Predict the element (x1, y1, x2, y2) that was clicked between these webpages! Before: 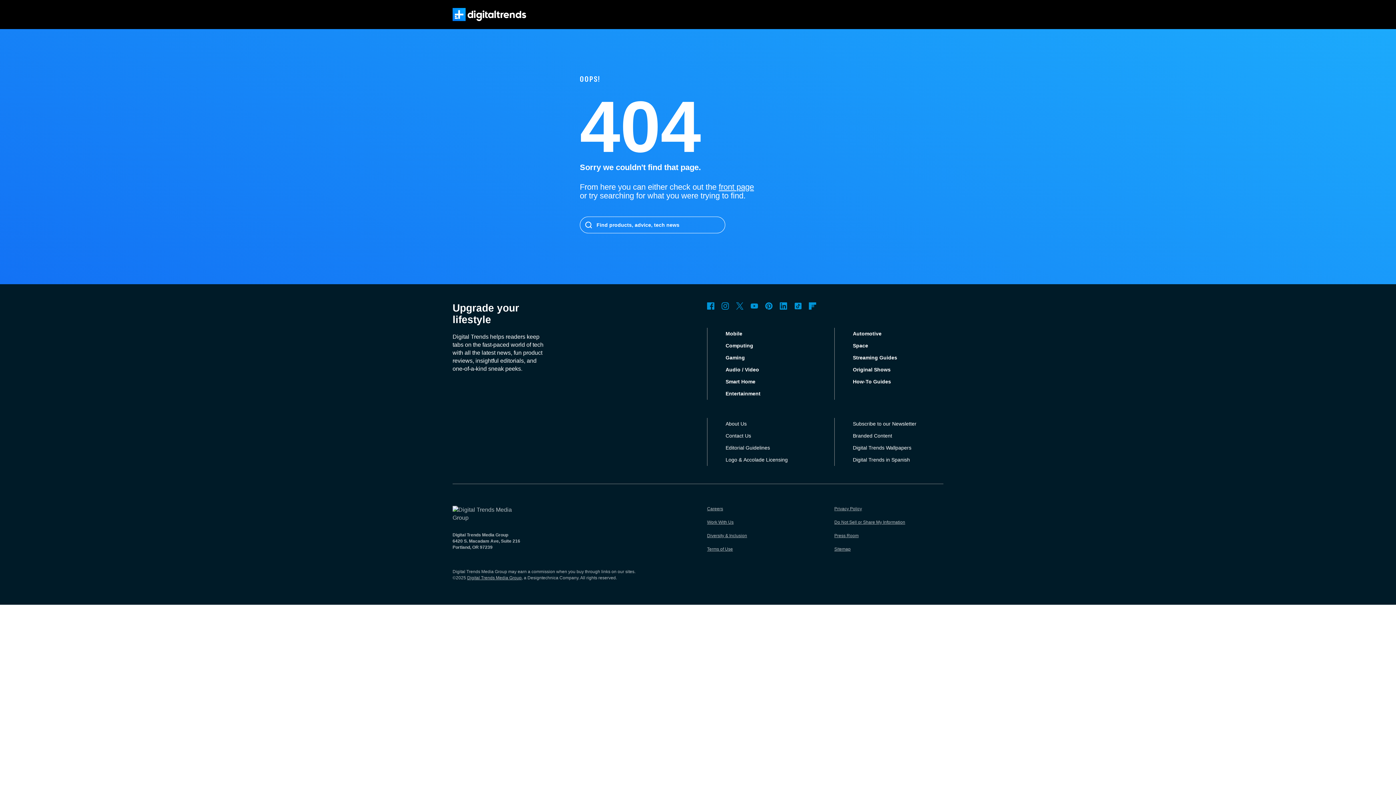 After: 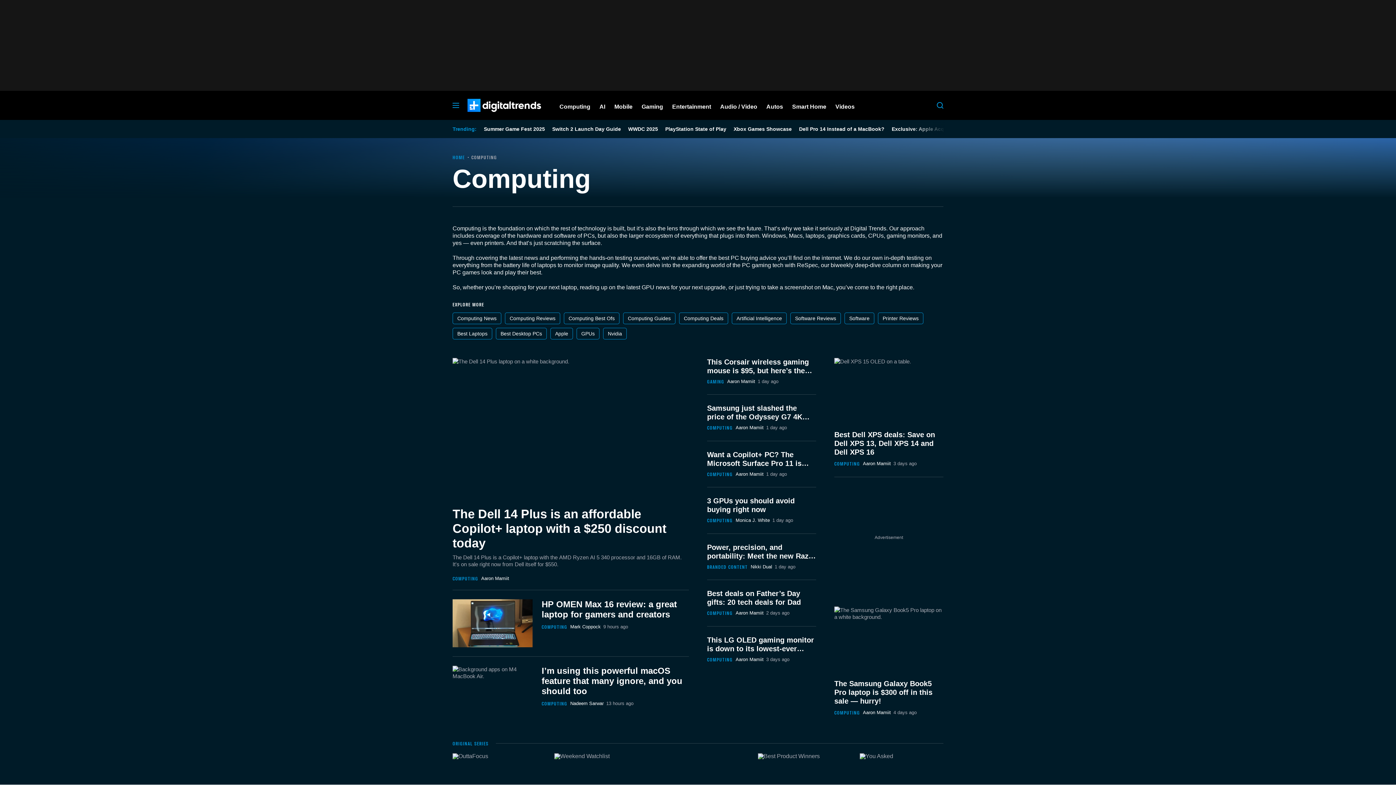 Action: bbox: (725, 342, 753, 348) label: Computing